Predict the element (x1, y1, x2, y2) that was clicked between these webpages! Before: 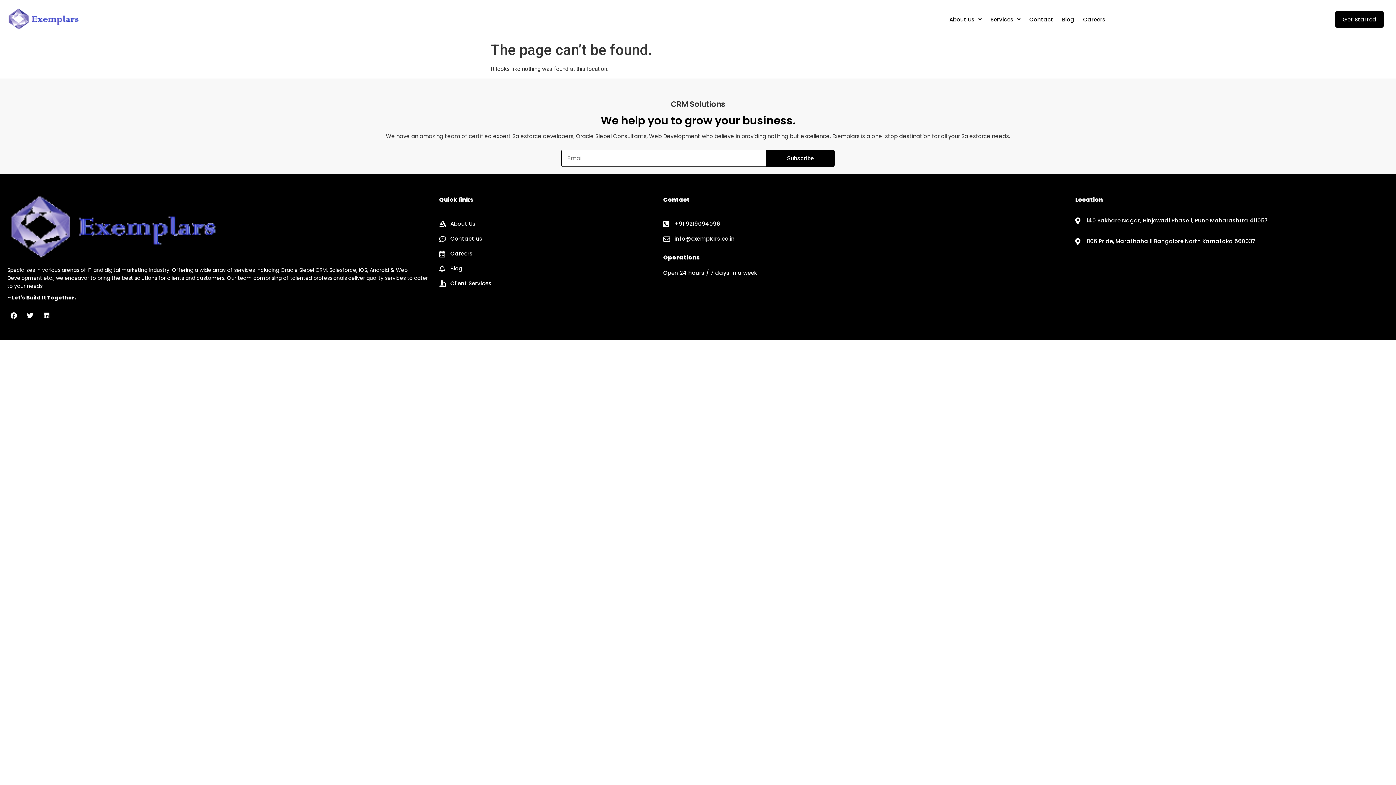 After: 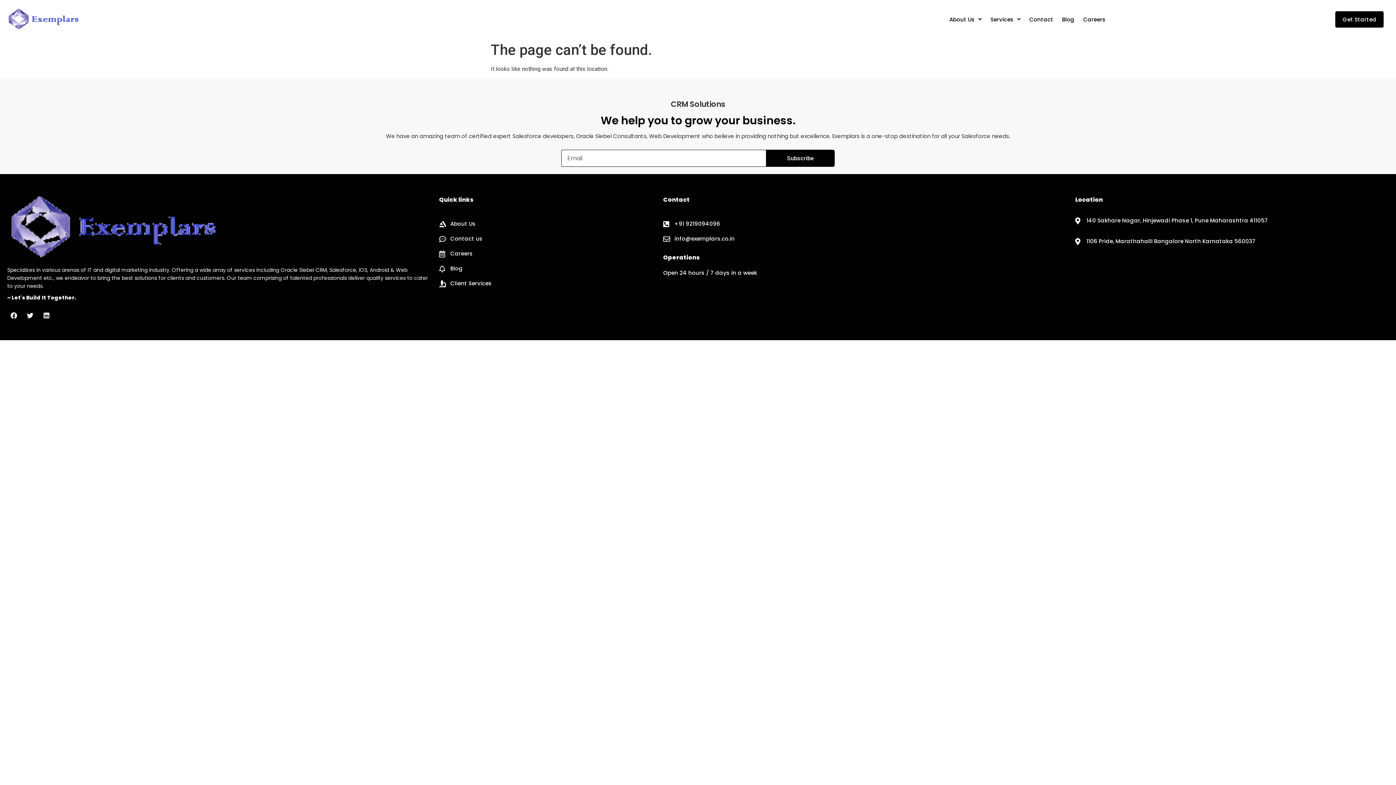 Action: bbox: (663, 235, 1068, 243) label: info@exemplars.co.in